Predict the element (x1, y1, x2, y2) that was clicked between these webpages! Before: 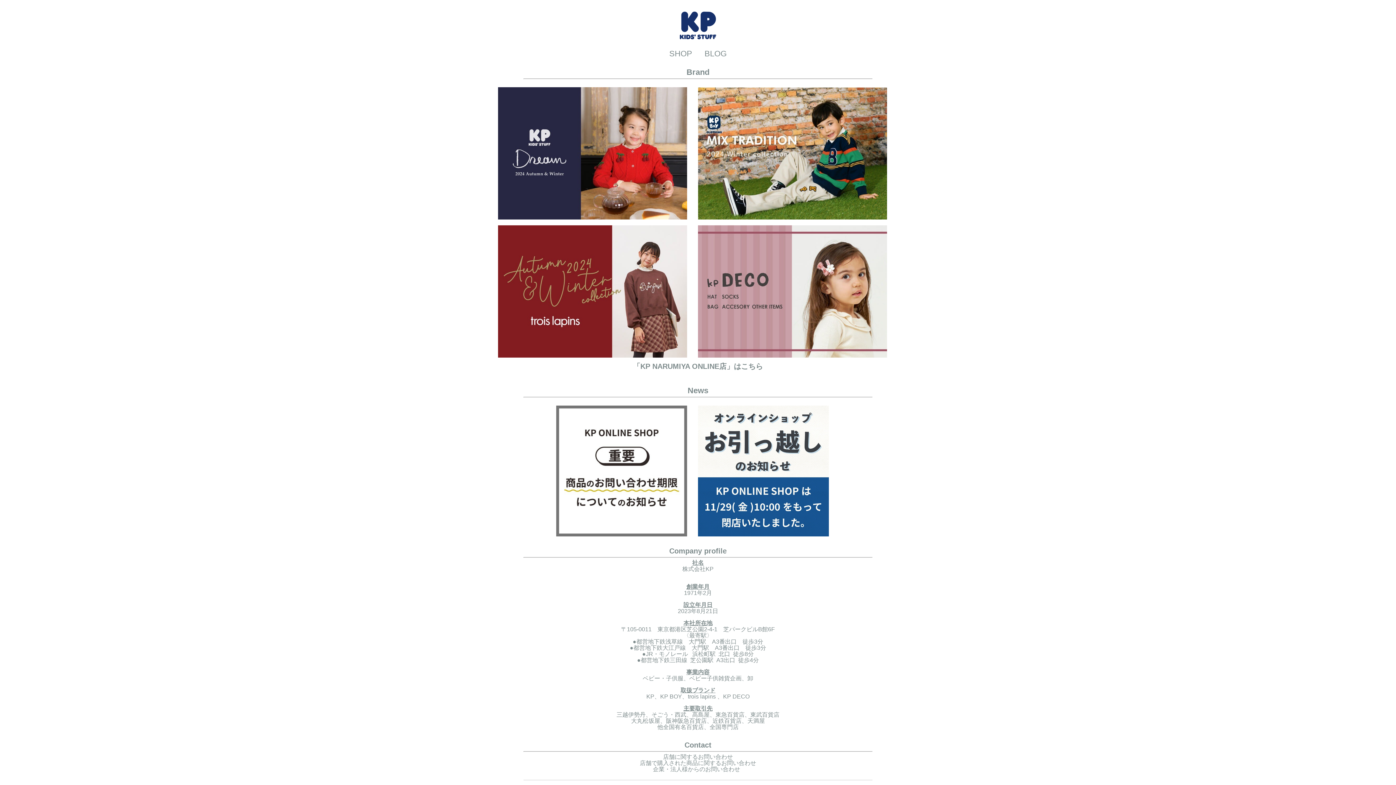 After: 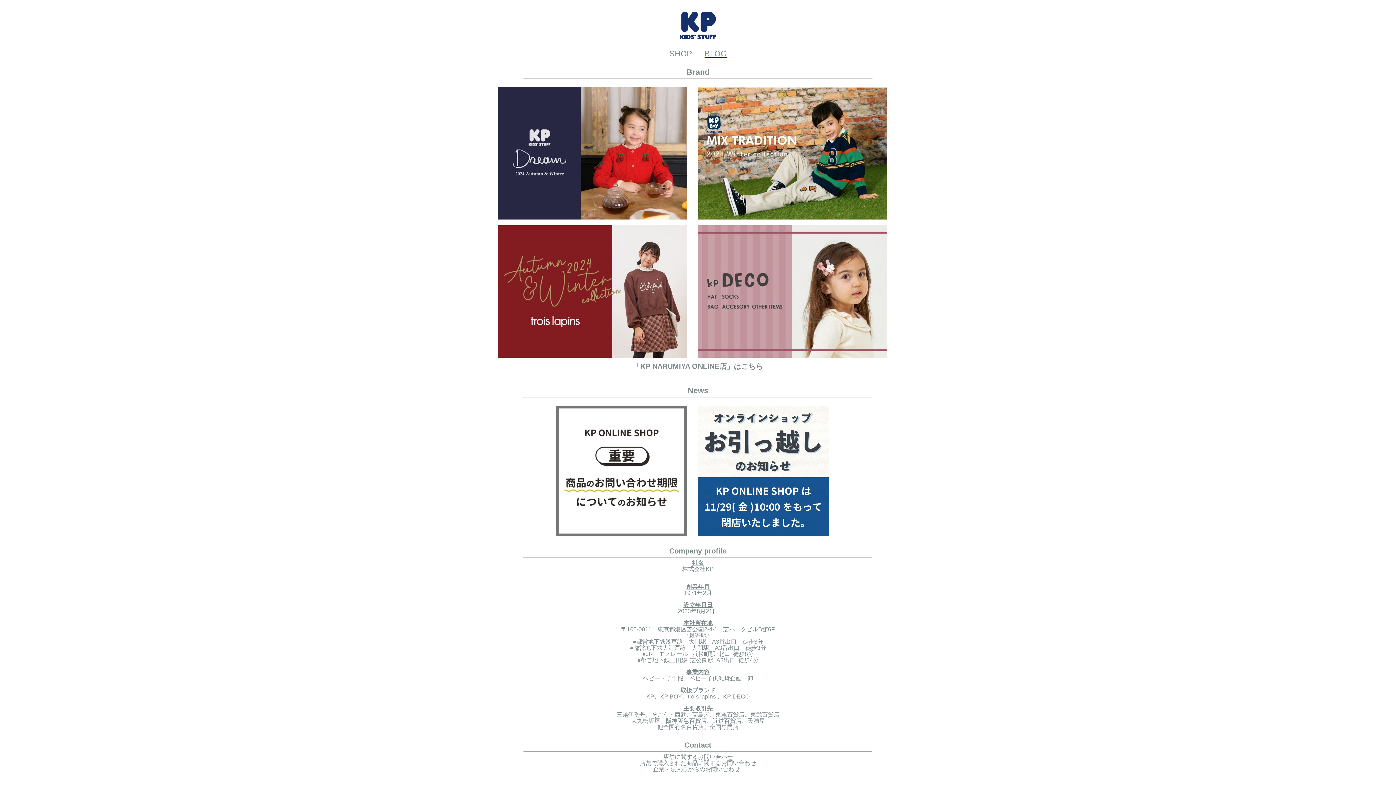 Action: label: BLOG bbox: (704, 49, 726, 58)